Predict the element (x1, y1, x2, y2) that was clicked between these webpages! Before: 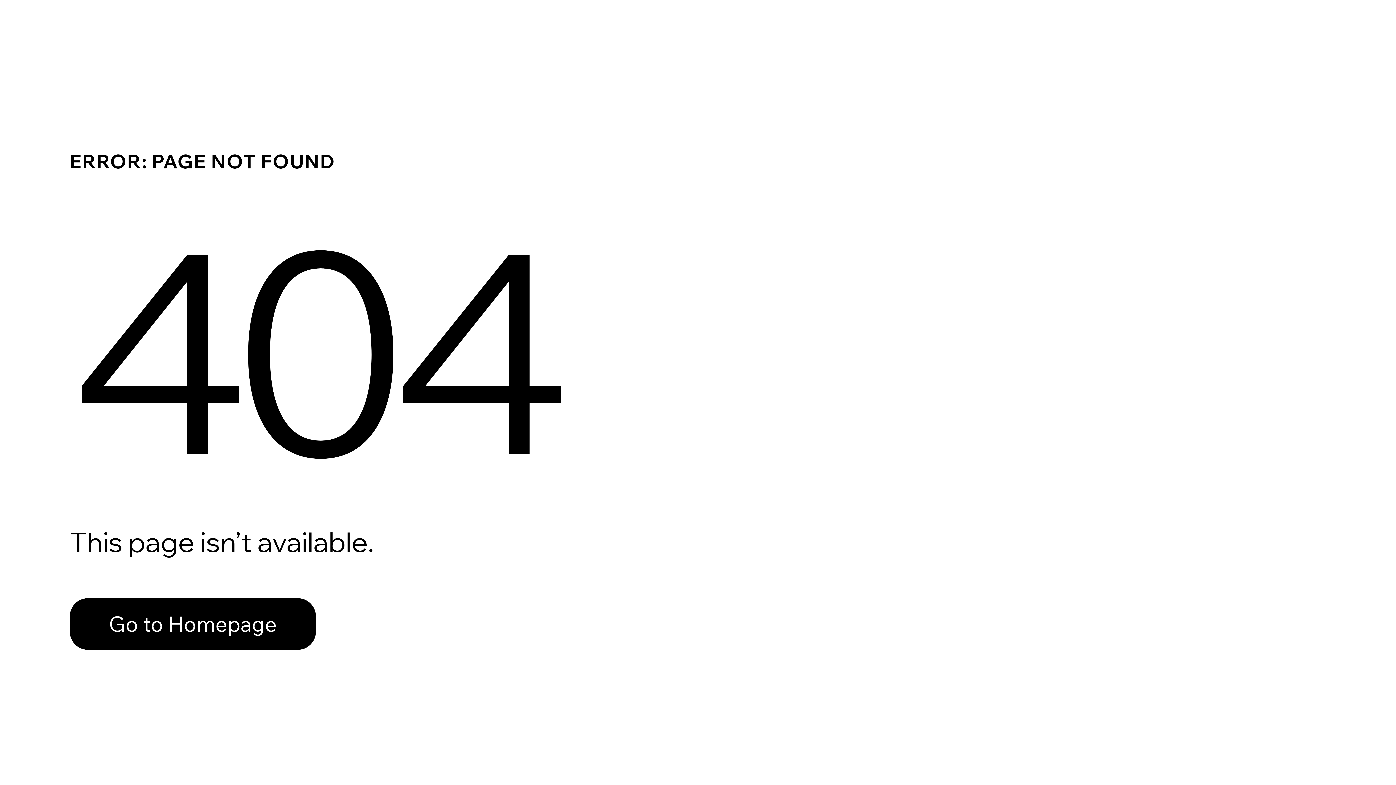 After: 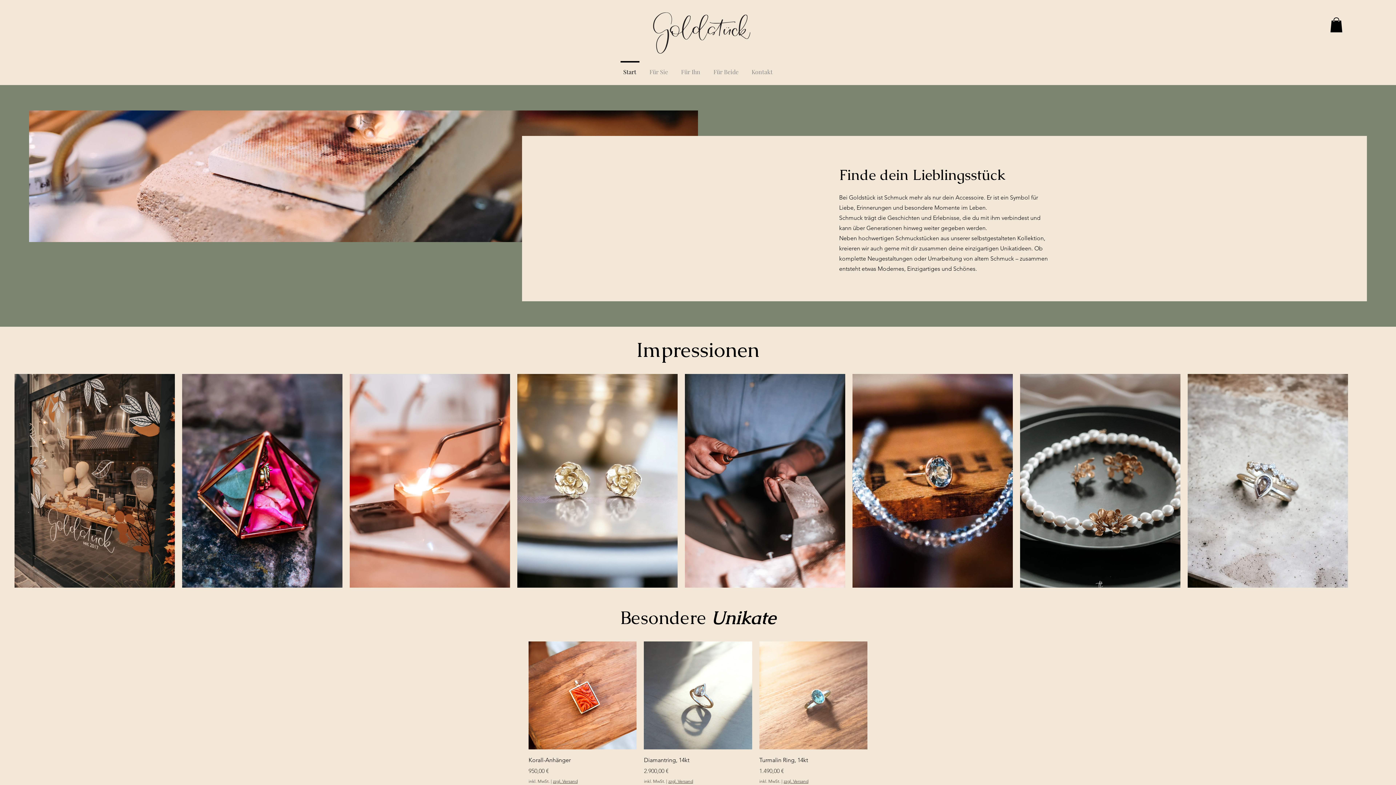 Action: label: Go to Homepage bbox: (69, 582, 768, 659)